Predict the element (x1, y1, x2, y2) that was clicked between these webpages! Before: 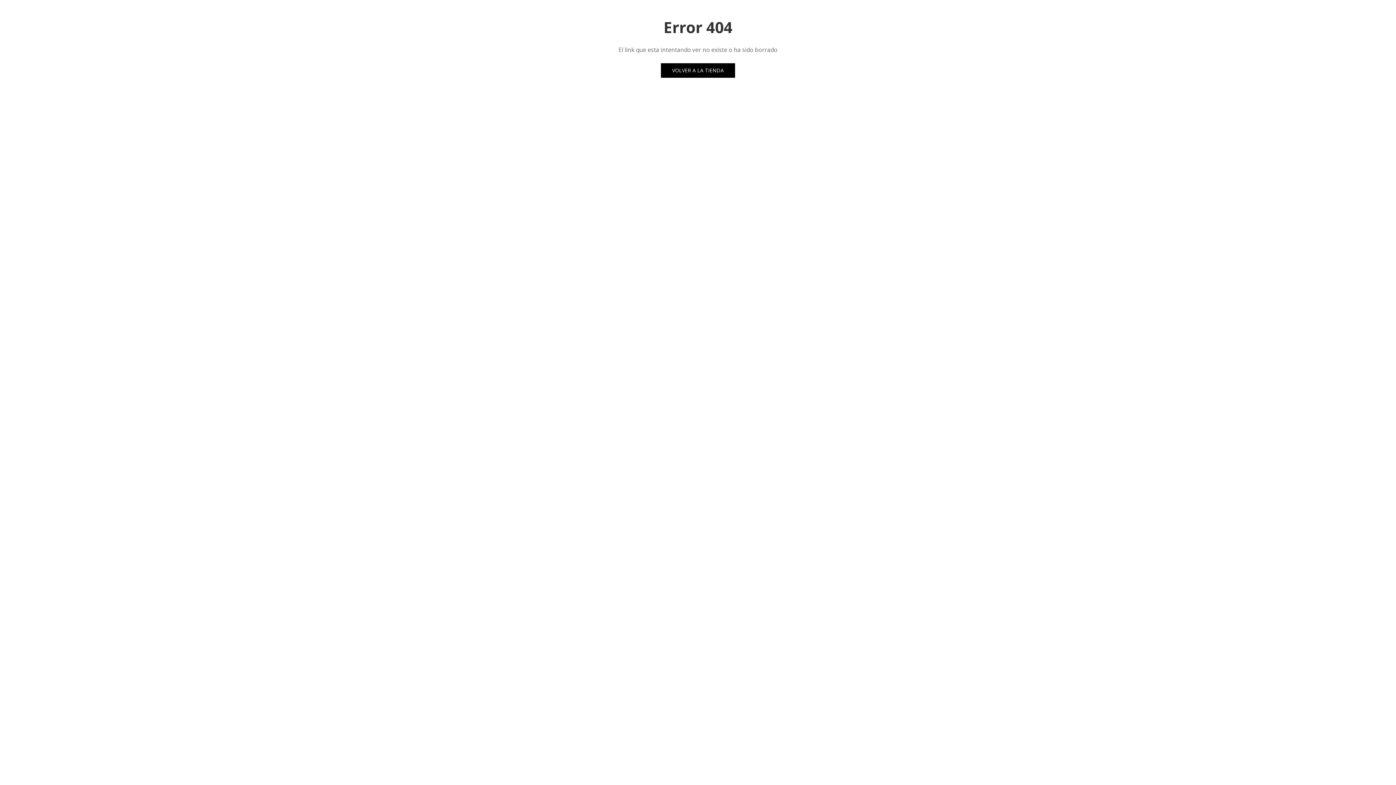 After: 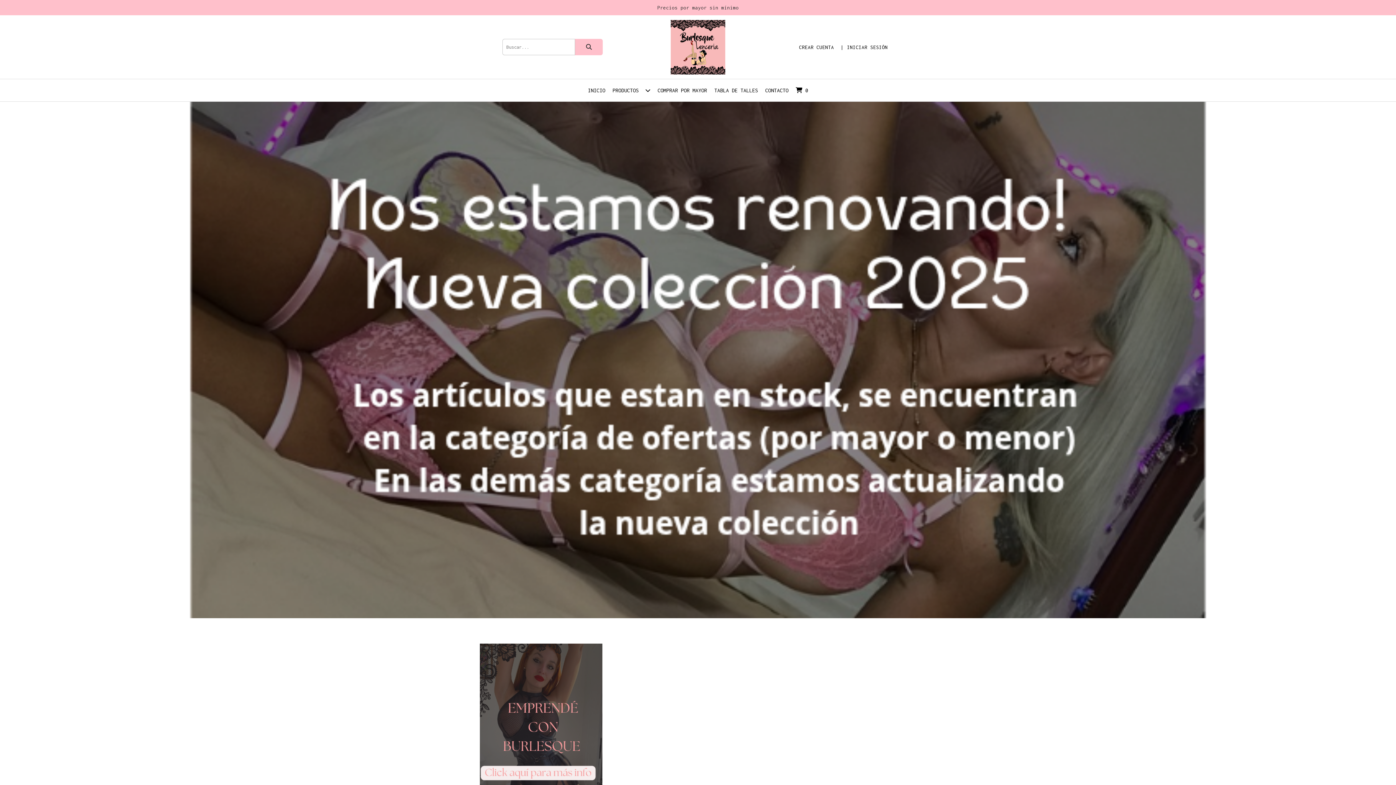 Action: bbox: (661, 63, 735, 77) label: VOLVER A LA TIENDA